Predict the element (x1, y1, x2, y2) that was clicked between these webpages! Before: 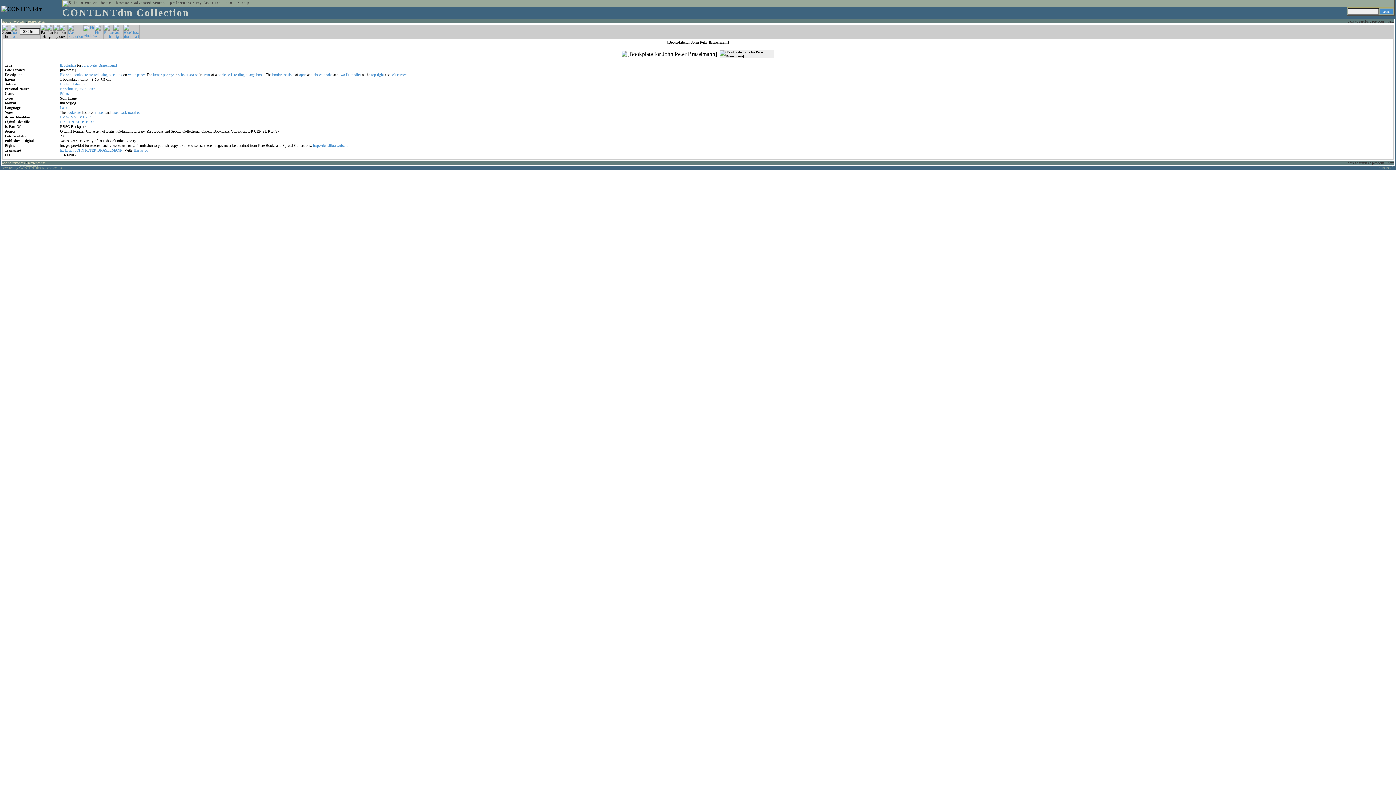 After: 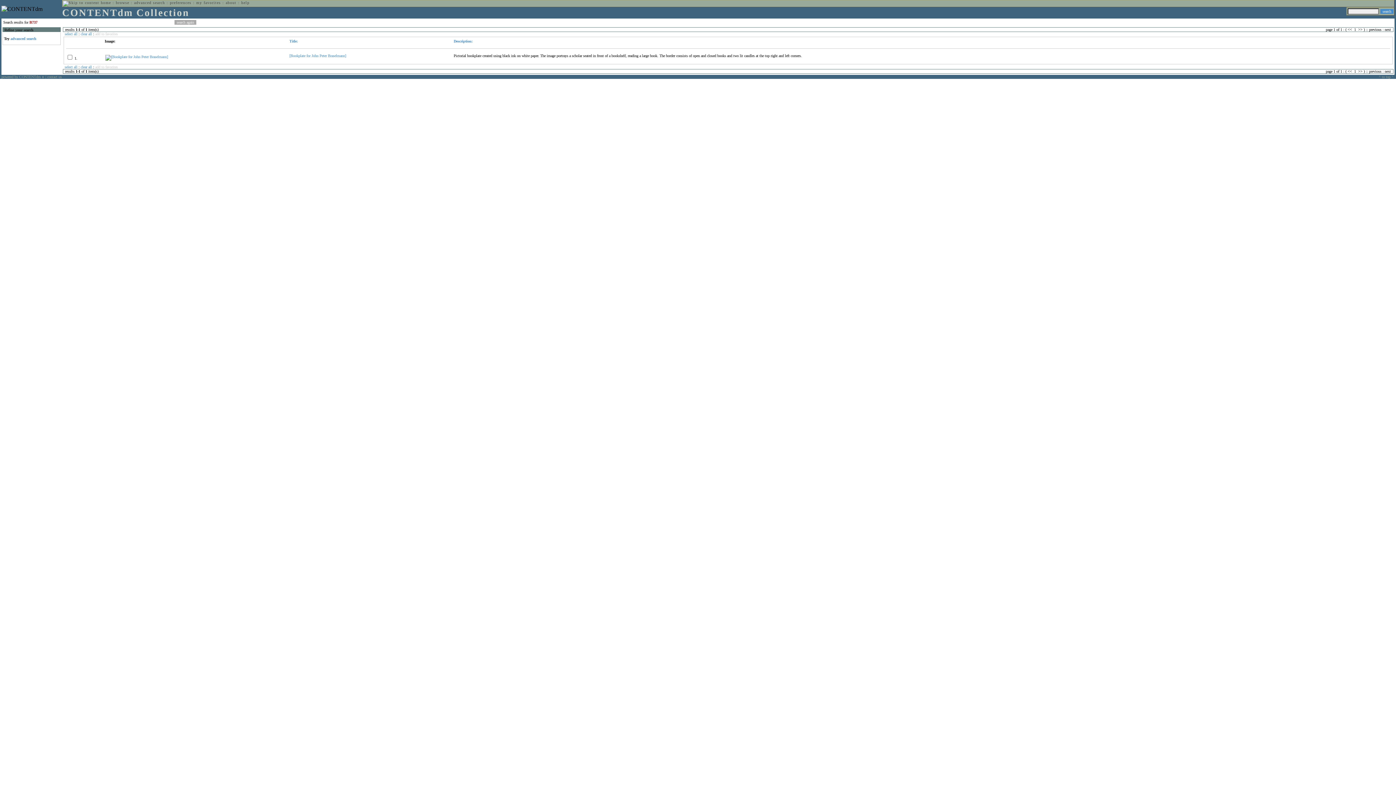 Action: bbox: (82, 115, 90, 119) label: B737